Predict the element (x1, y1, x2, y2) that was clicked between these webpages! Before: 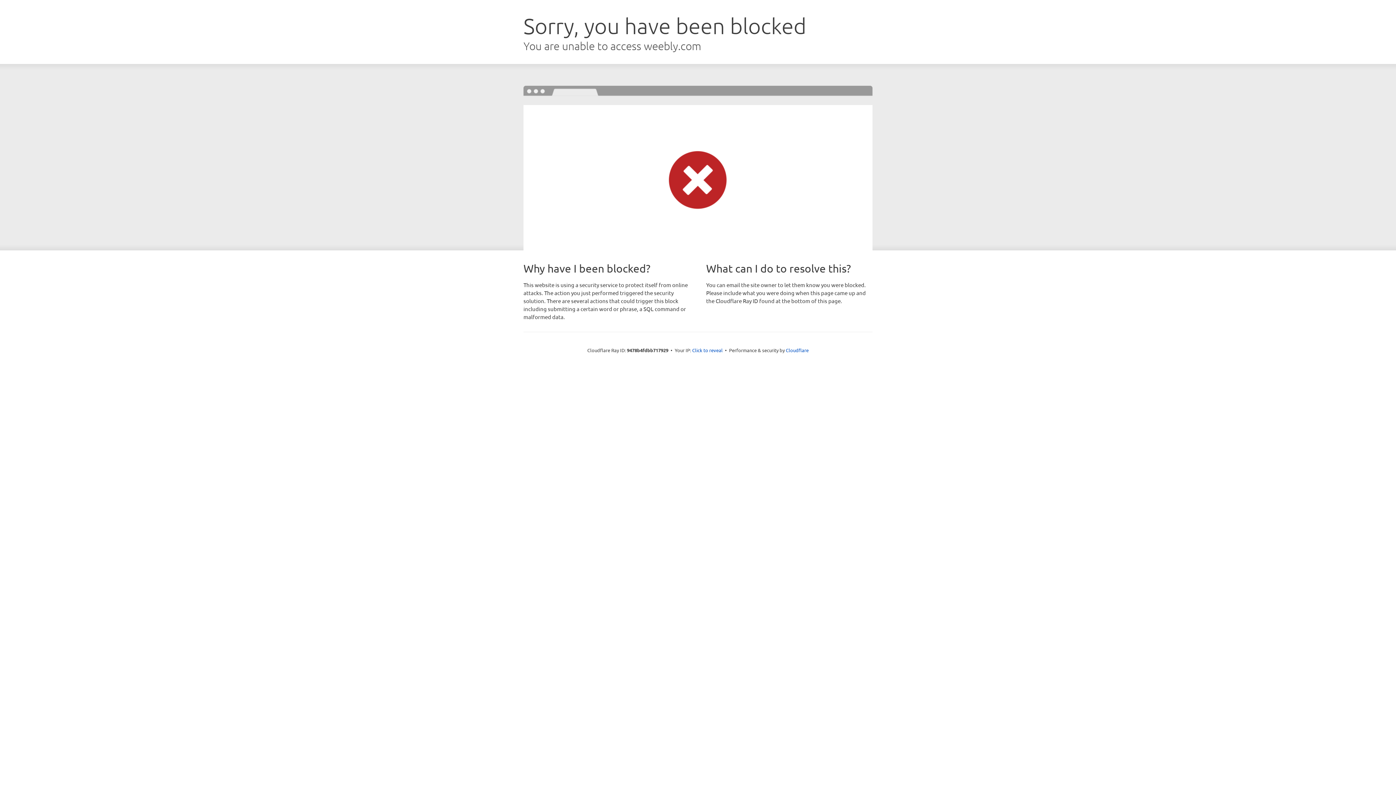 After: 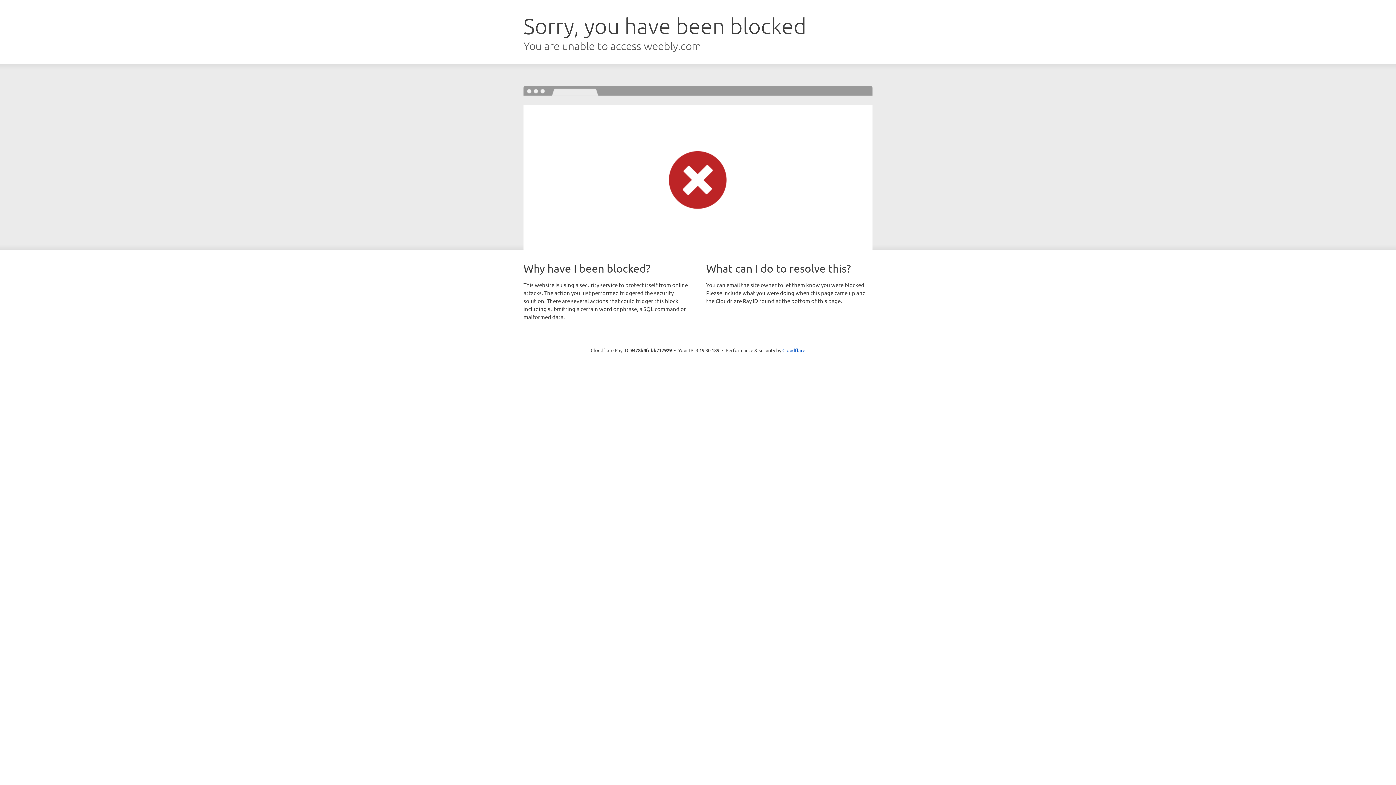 Action: bbox: (692, 346, 722, 353) label: Click to reveal